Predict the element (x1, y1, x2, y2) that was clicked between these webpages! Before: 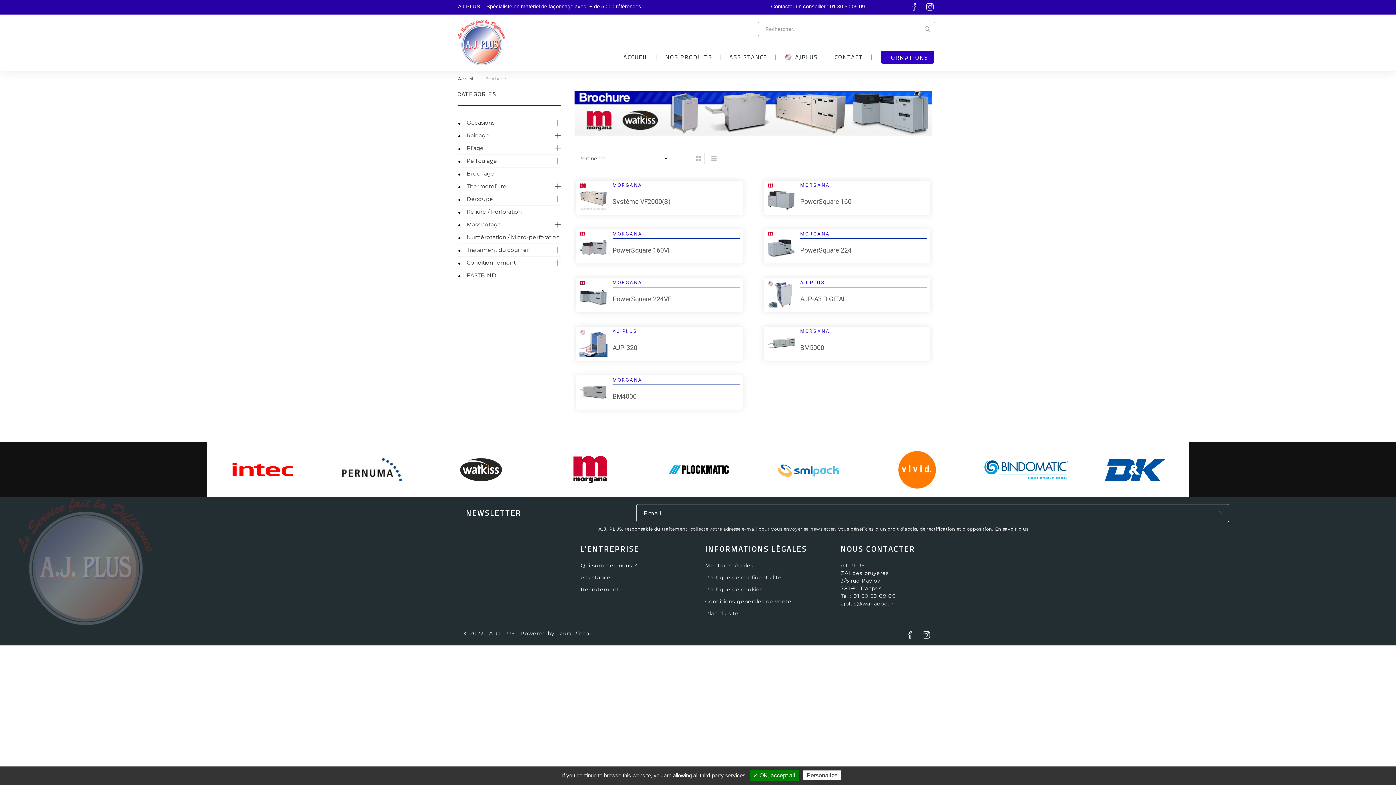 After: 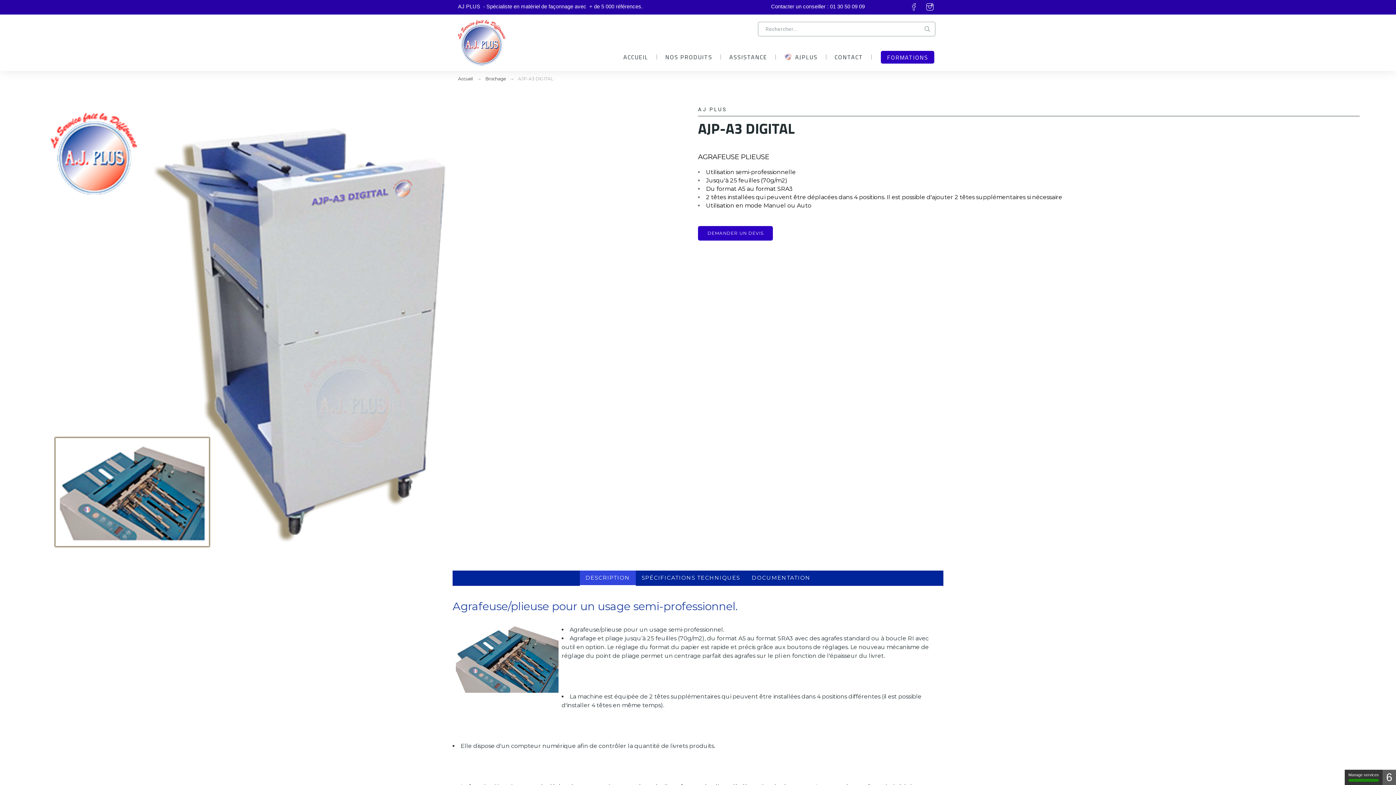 Action: bbox: (767, 280, 795, 308)